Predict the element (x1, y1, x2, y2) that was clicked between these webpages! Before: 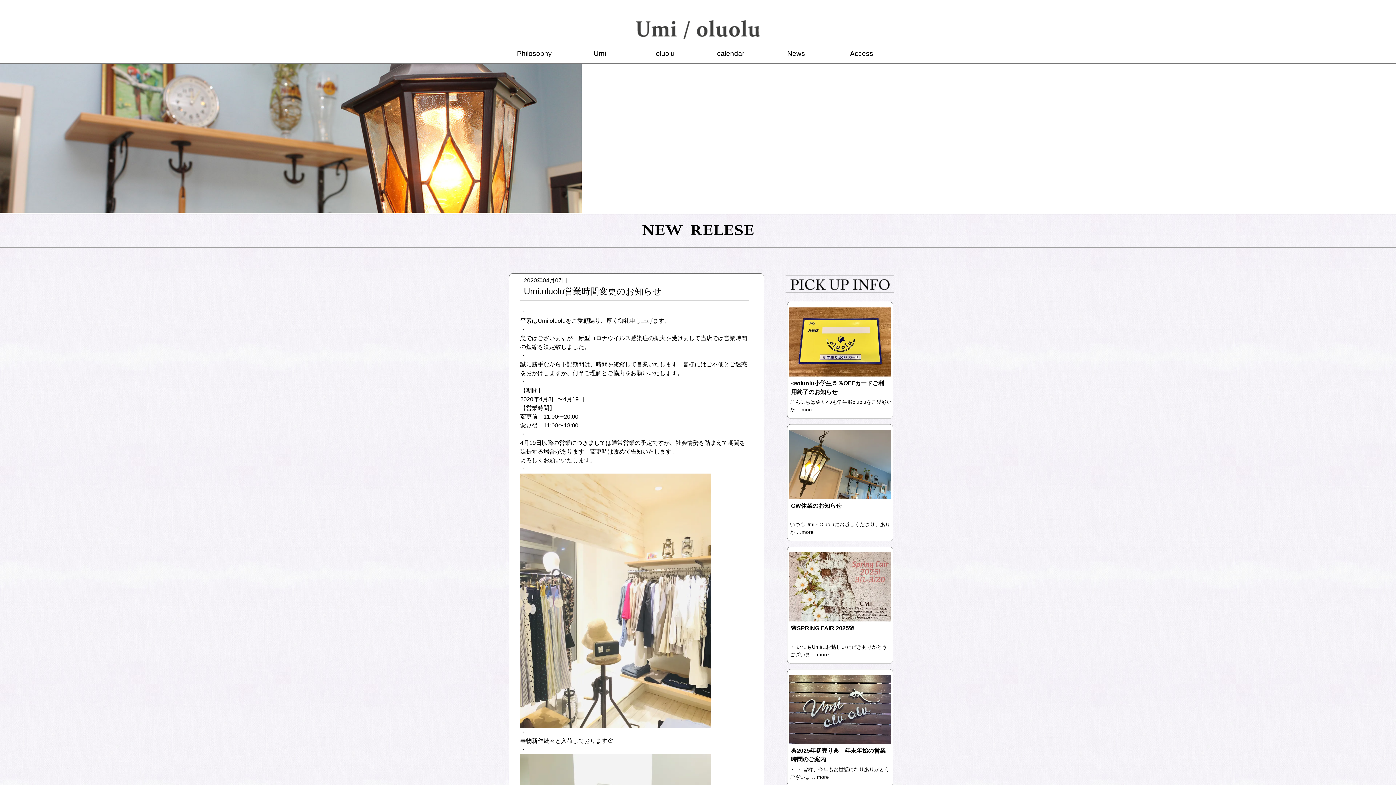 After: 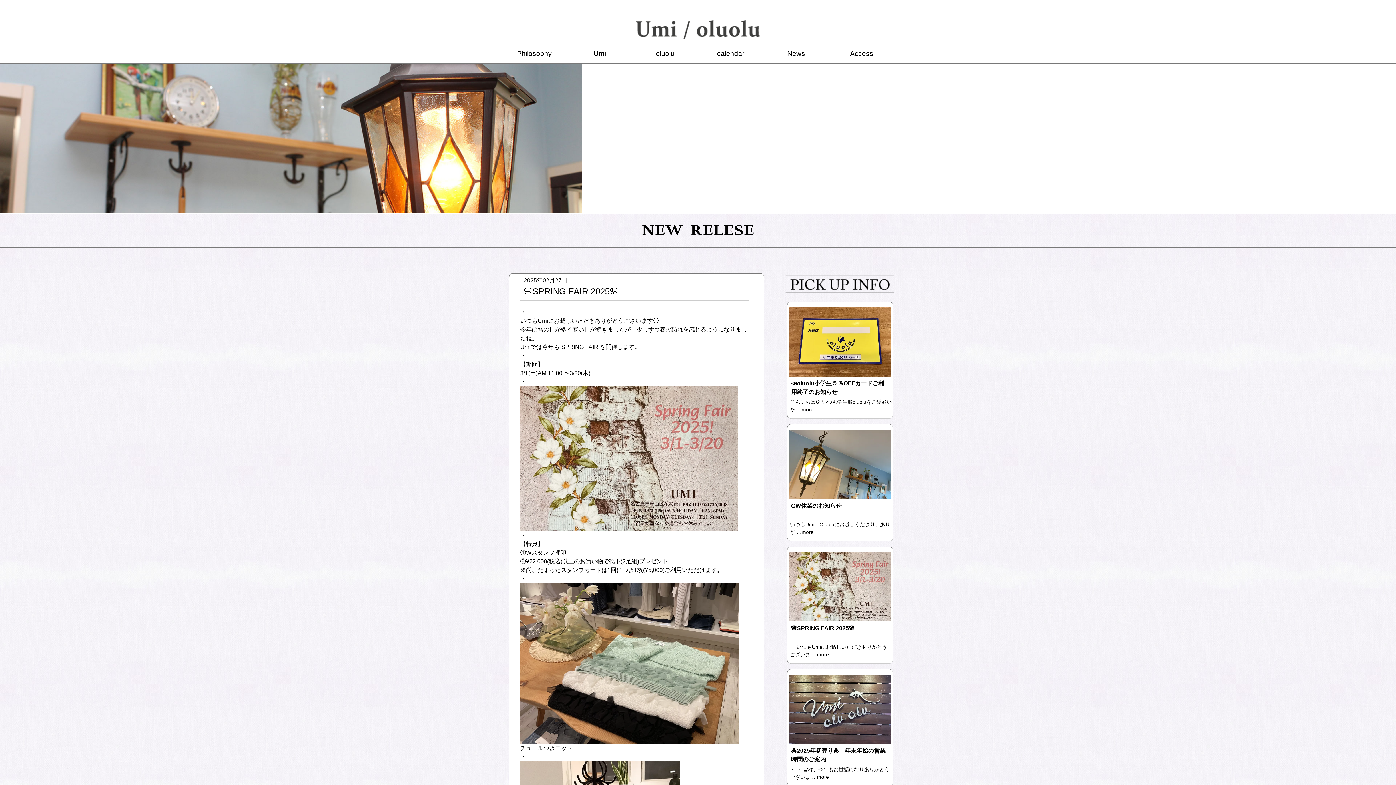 Action: bbox: (812, 652, 829, 657) label: …more